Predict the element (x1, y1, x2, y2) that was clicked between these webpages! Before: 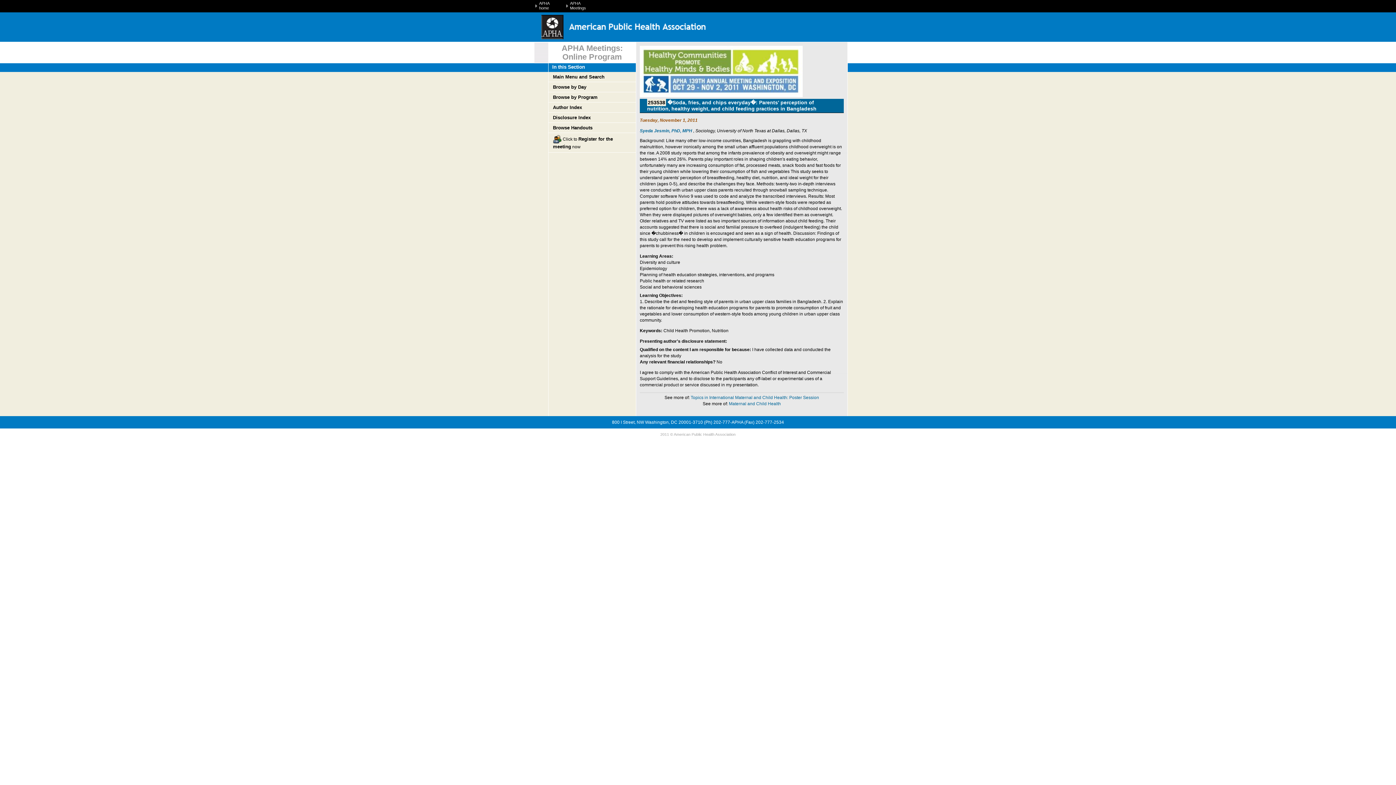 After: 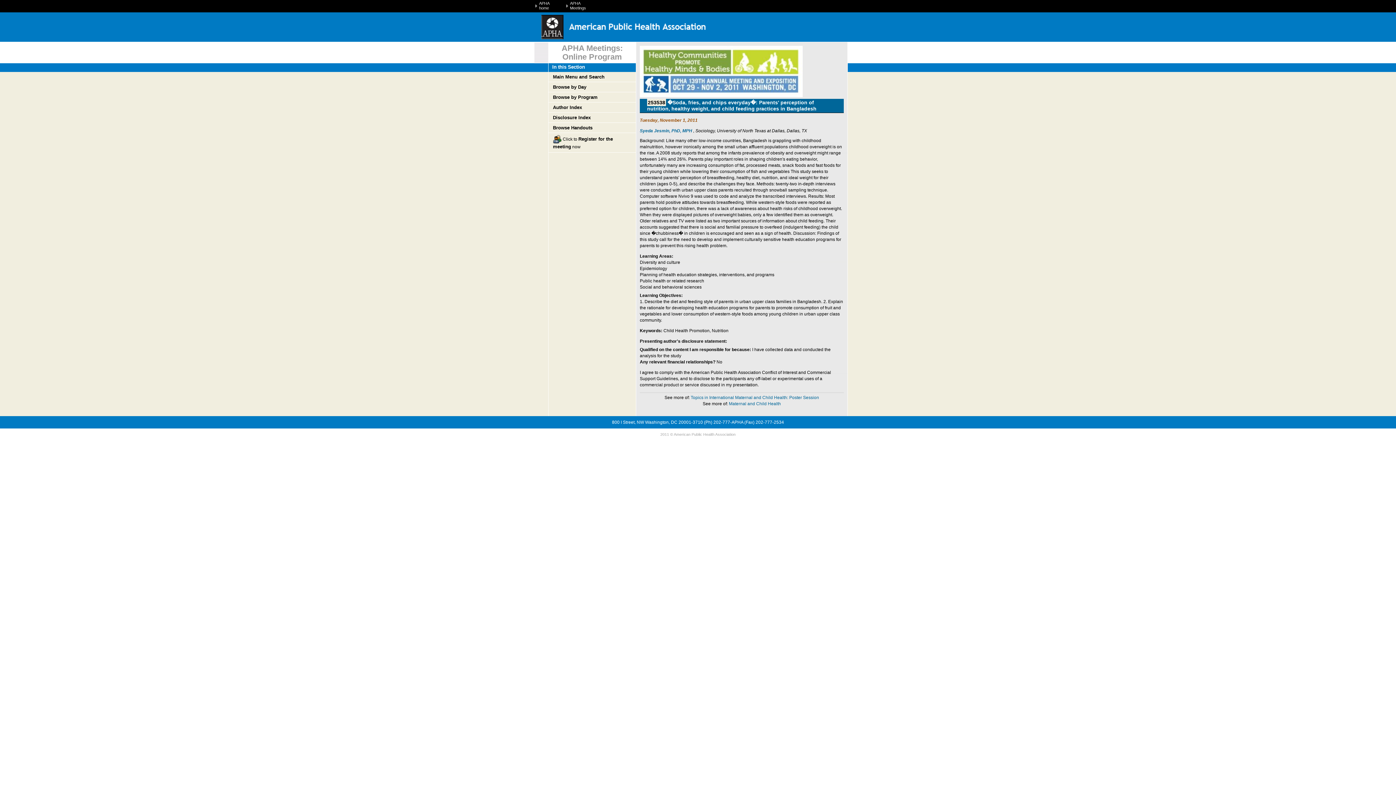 Action: bbox: (640, 93, 802, 98)